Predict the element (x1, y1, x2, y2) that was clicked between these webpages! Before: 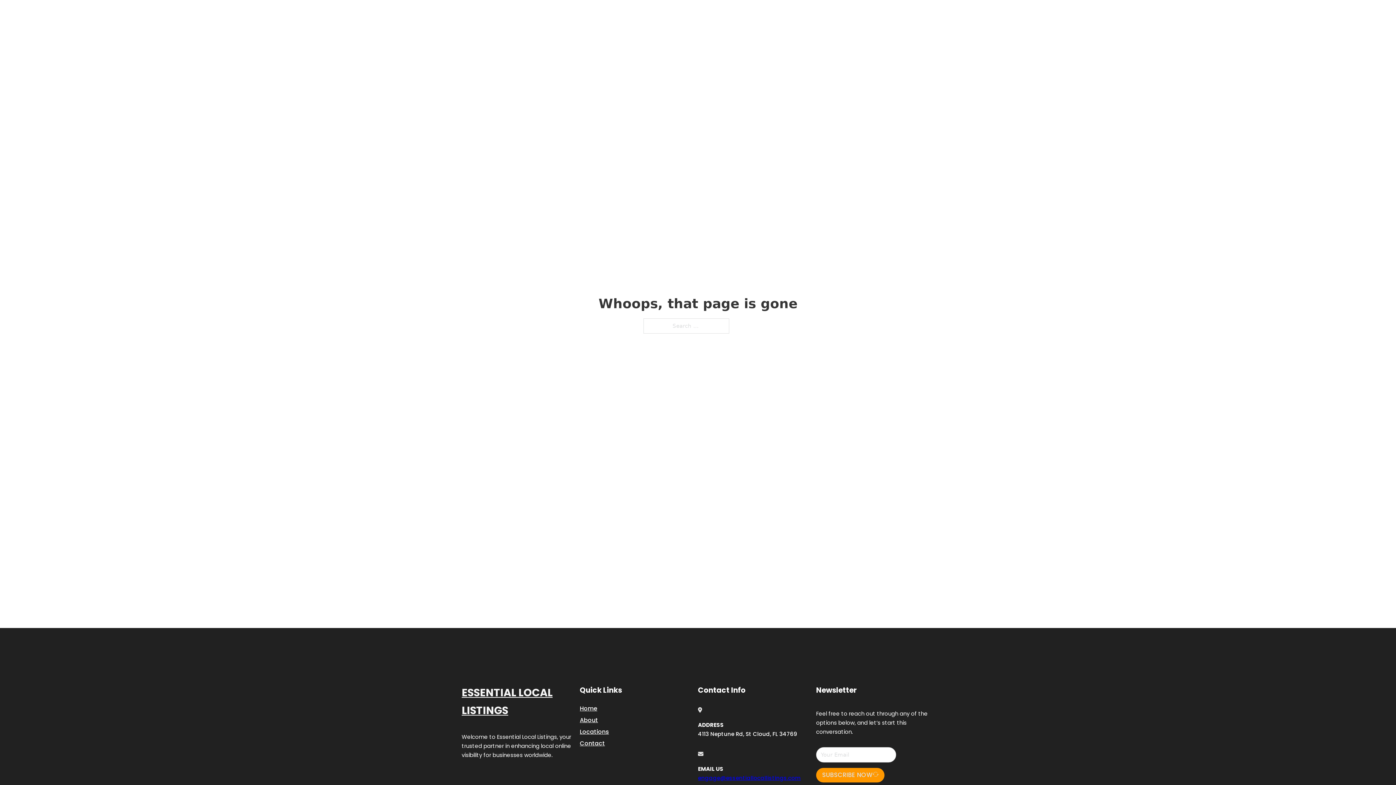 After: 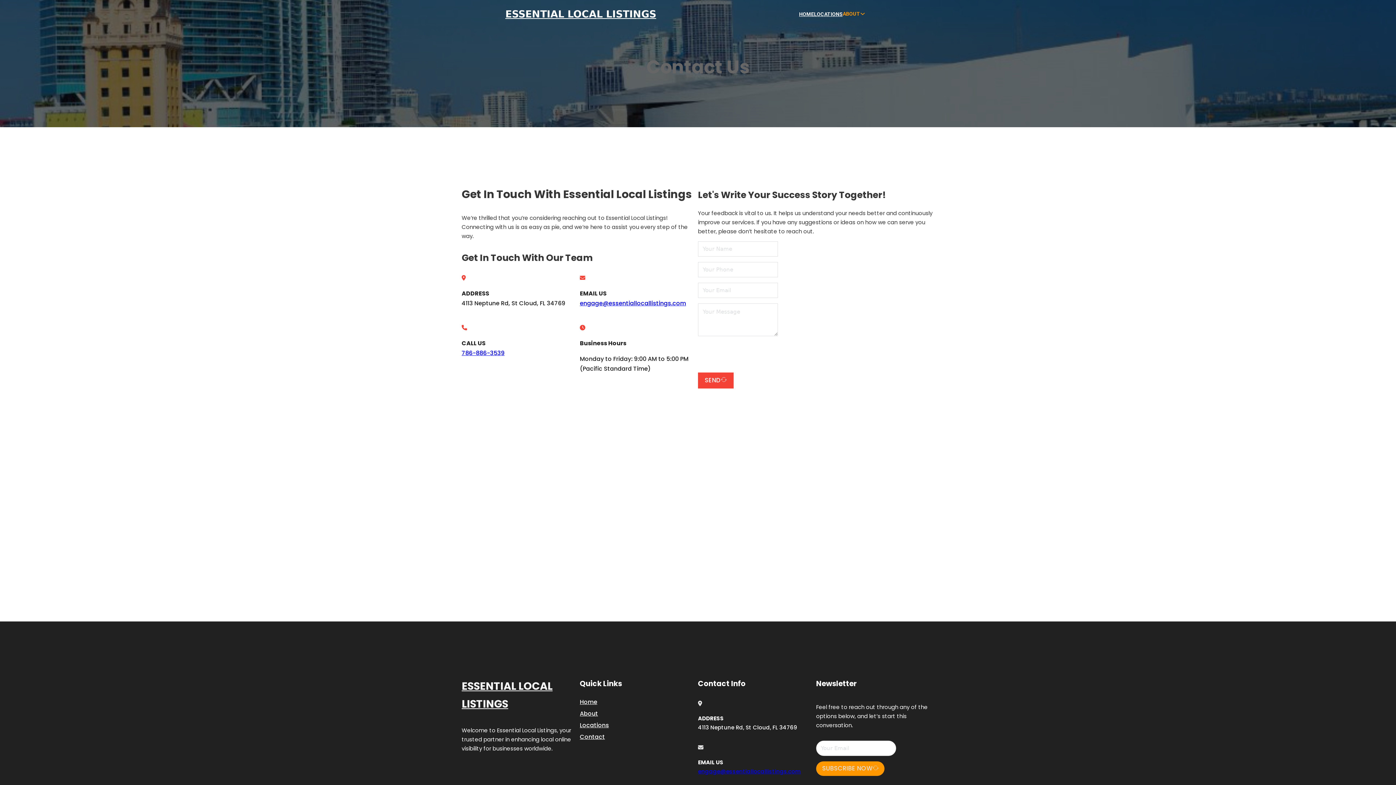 Action: bbox: (580, 738, 605, 748) label: Contact